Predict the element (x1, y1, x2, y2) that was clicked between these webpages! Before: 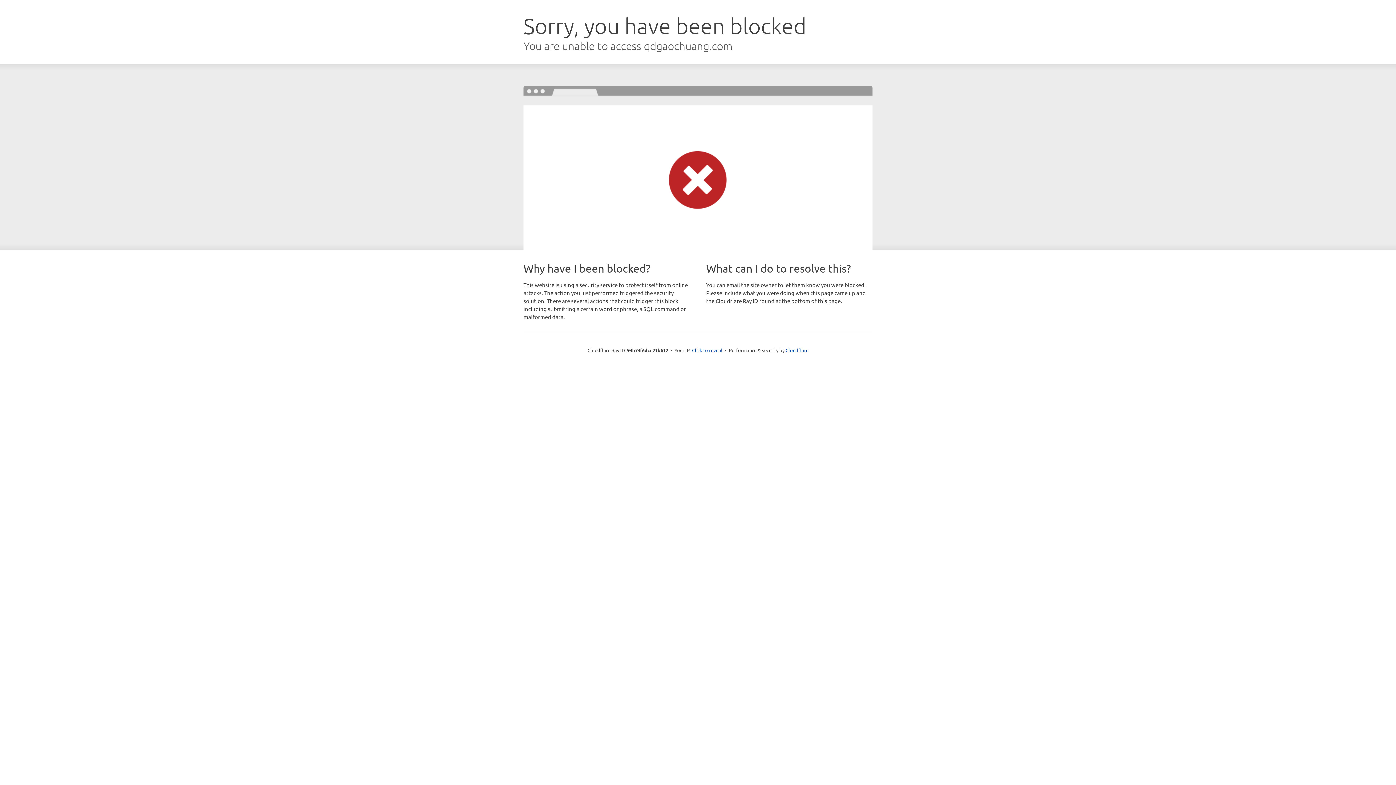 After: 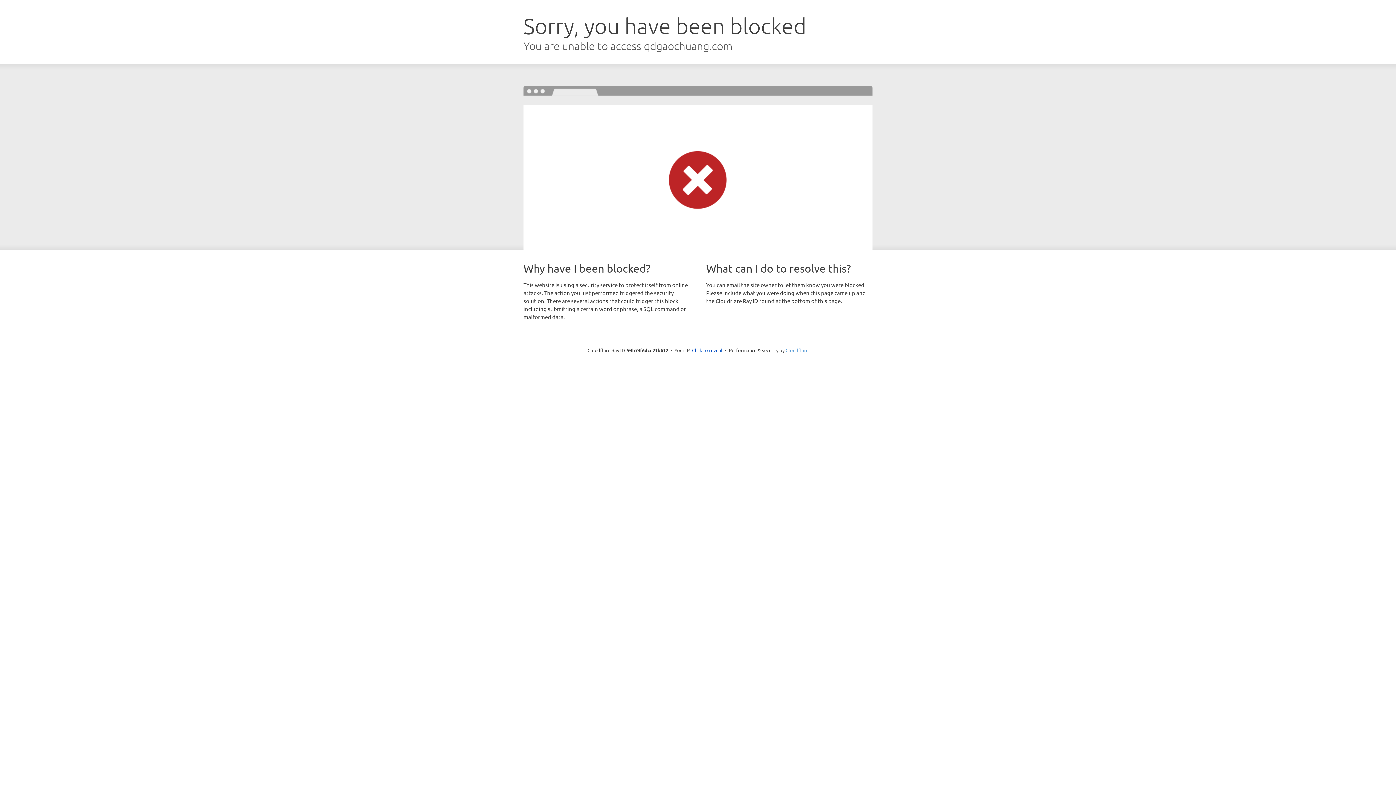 Action: label: Cloudflare bbox: (785, 347, 808, 353)